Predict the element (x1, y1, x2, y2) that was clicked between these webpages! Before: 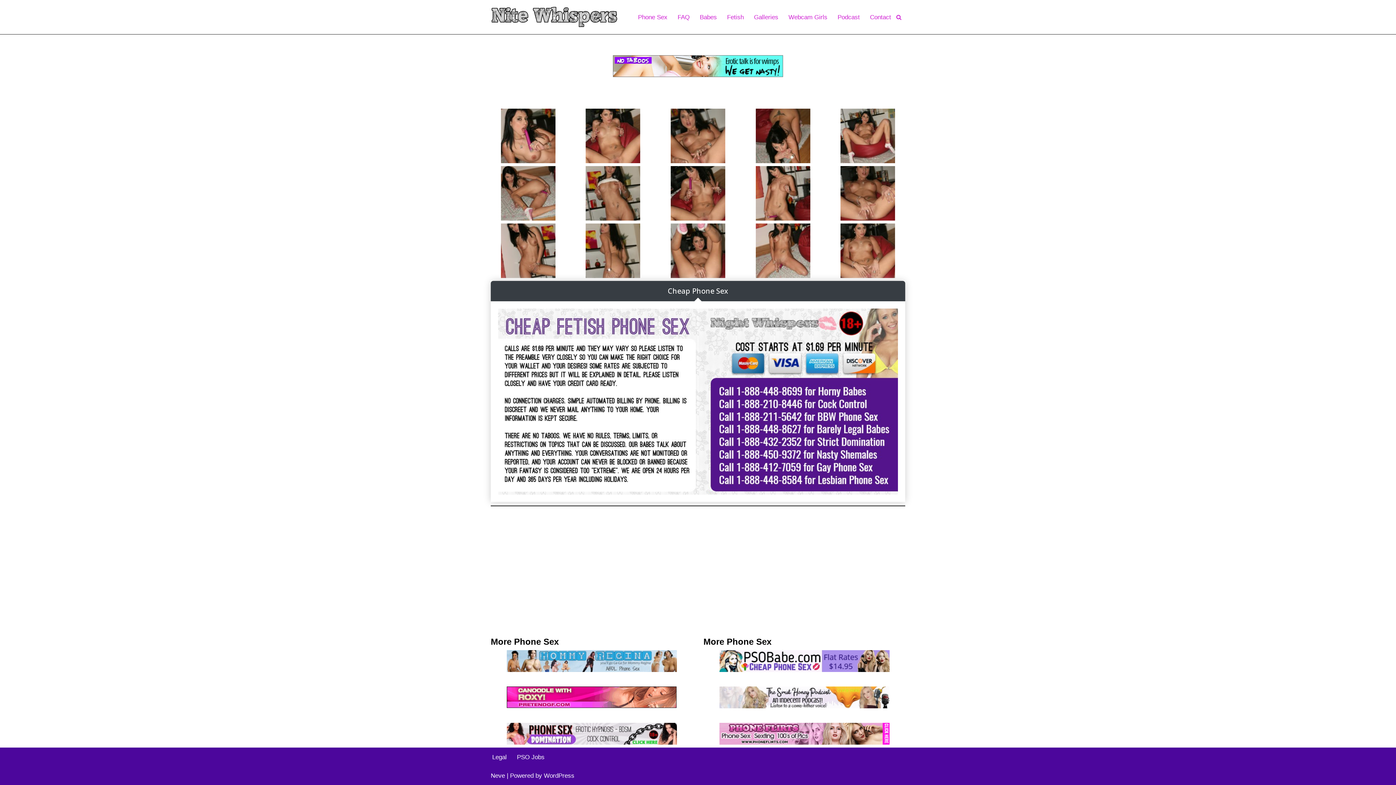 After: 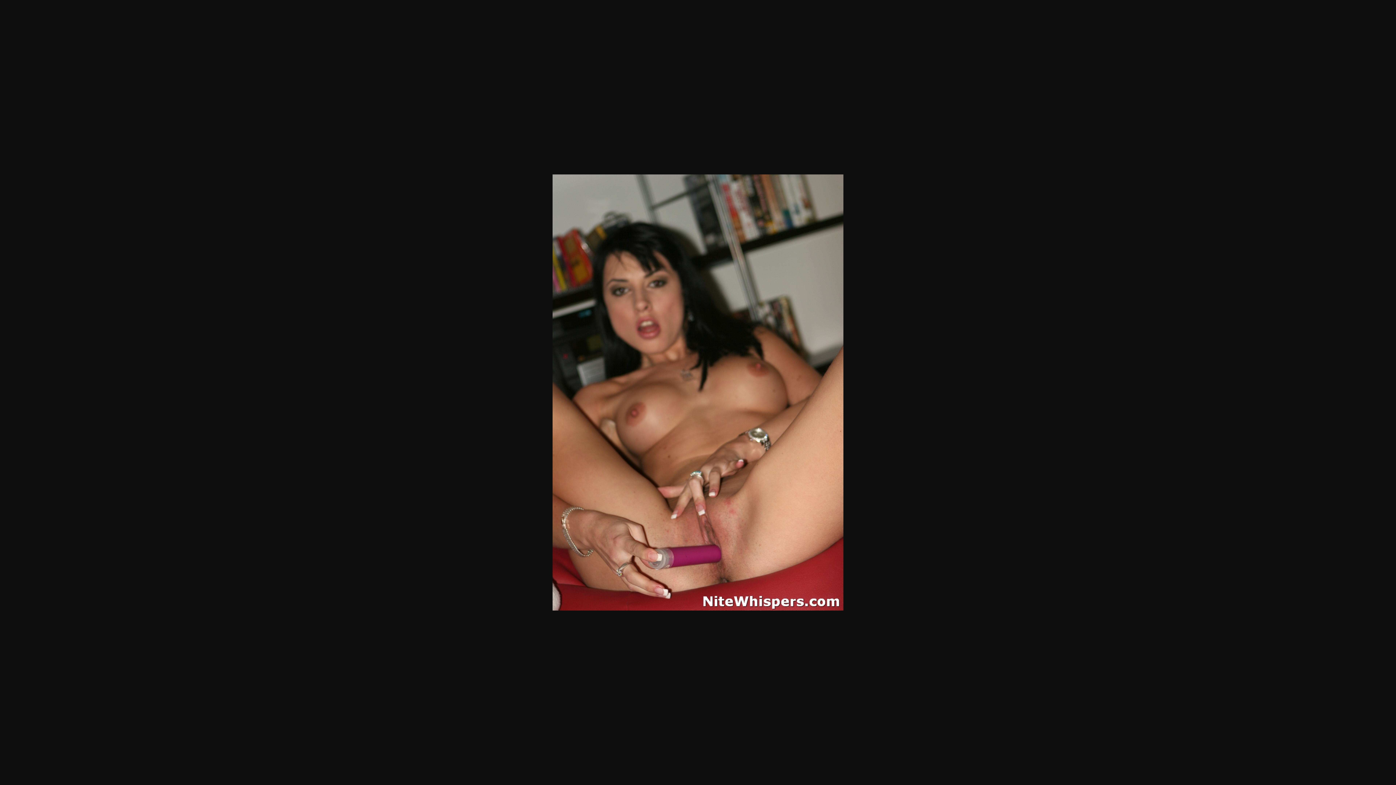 Action: bbox: (670, 157, 725, 164)